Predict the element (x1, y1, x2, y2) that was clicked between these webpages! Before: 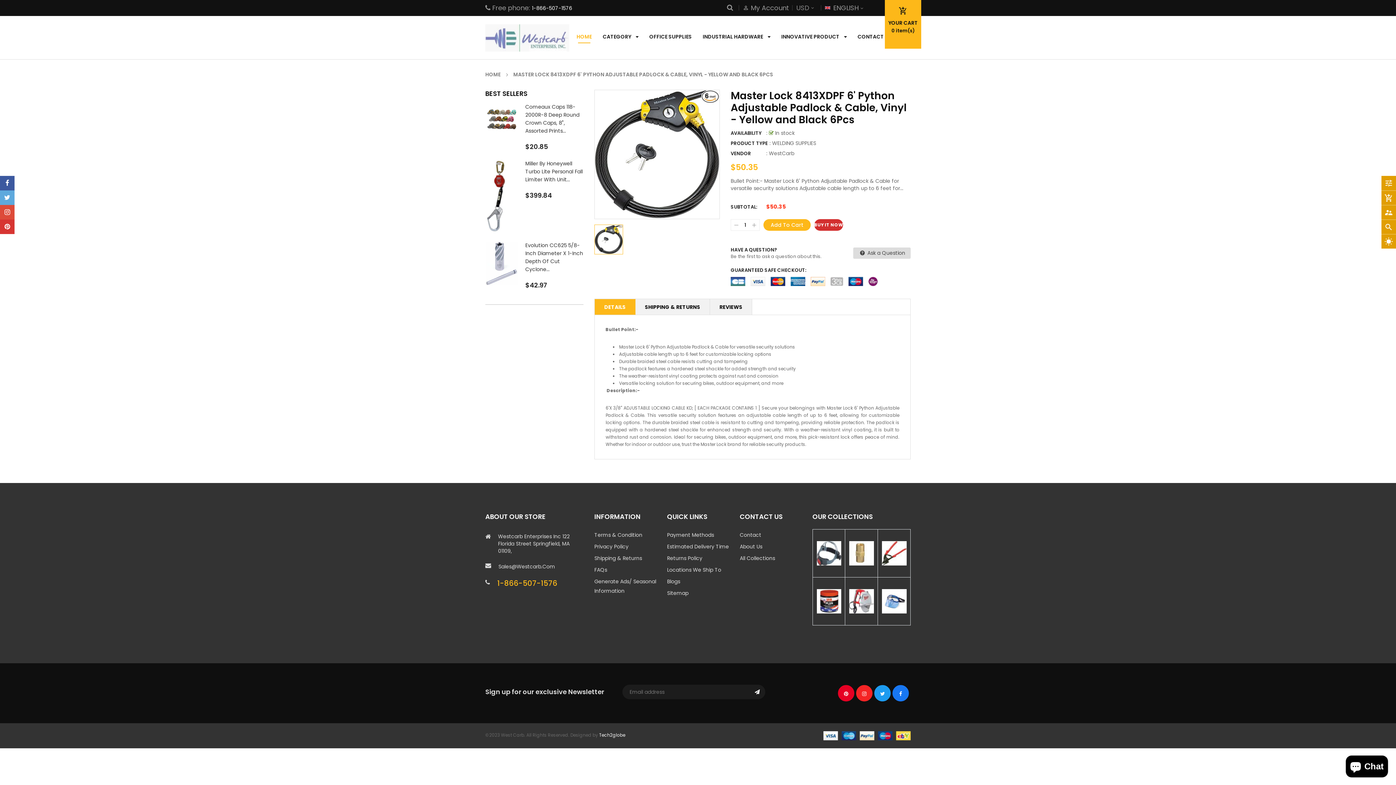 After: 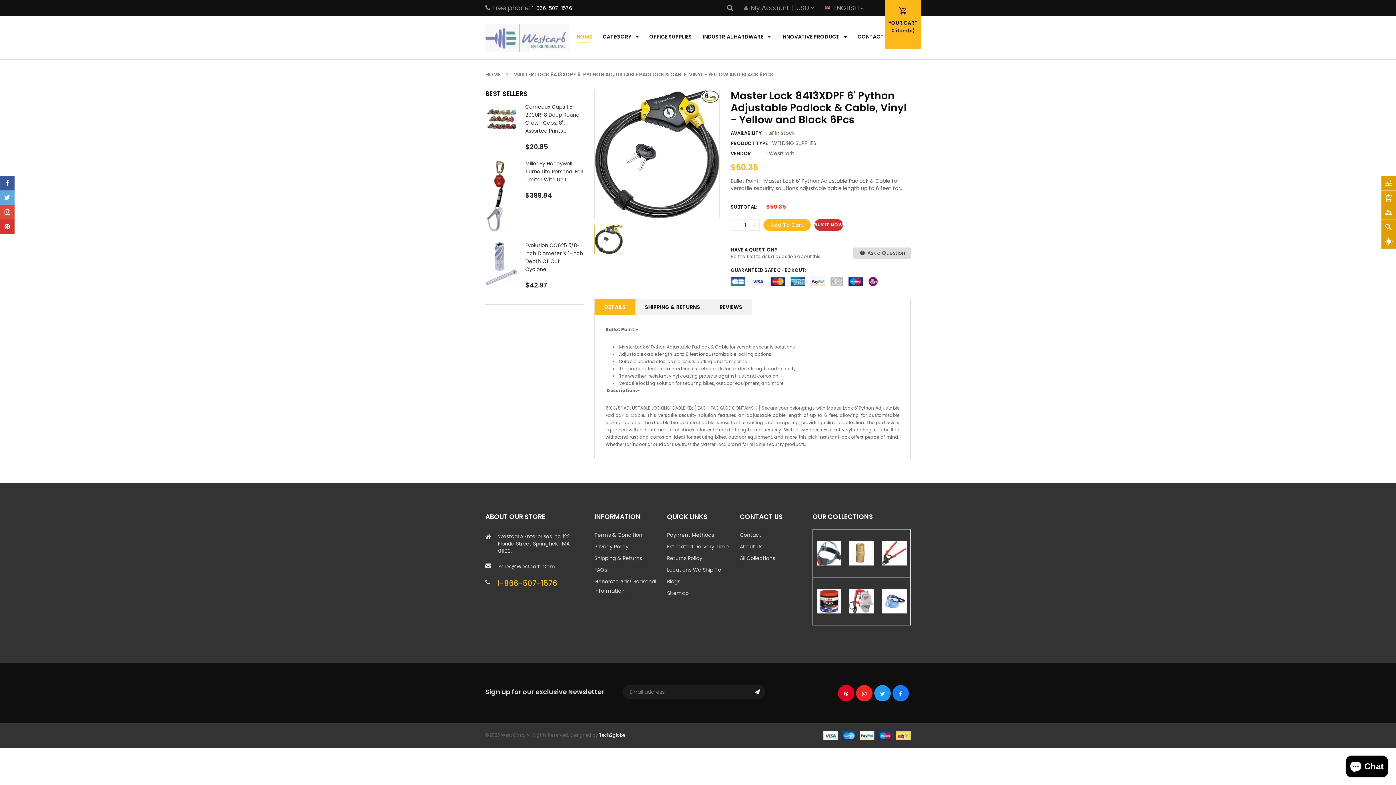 Action: label: Sales@Westcarb.Com bbox: (498, 562, 583, 571)